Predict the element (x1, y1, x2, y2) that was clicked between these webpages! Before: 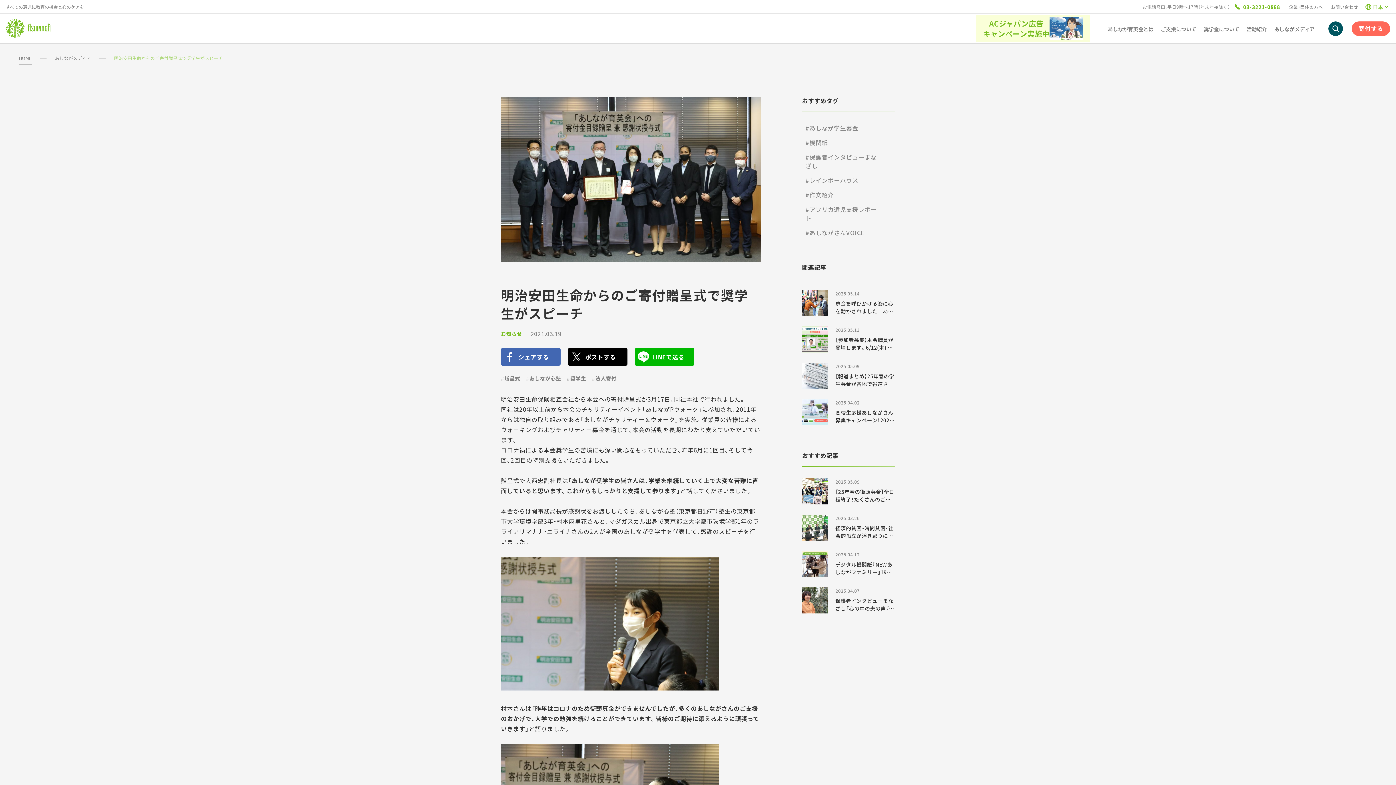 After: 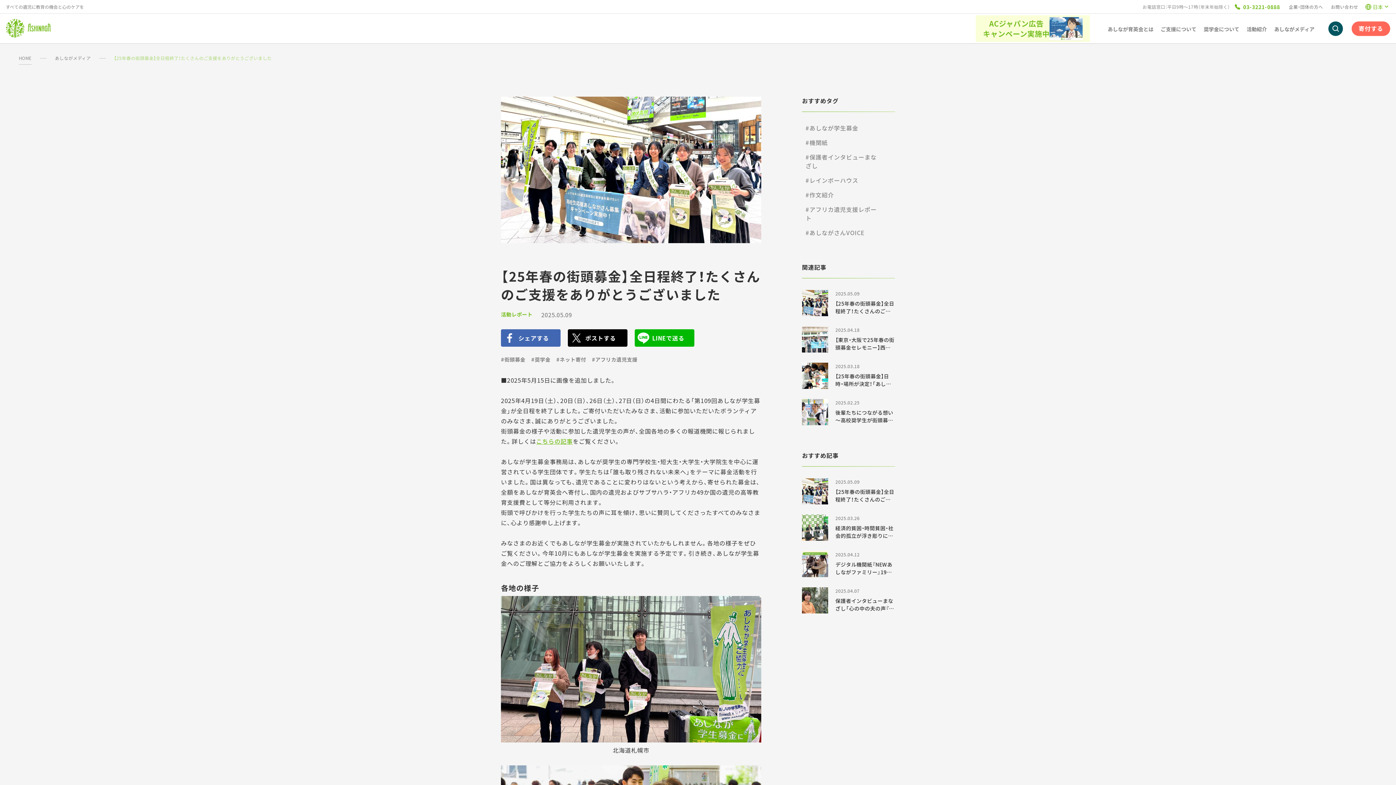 Action: label: 2025.05.09

【25年春の街頭募金】全日程終了！たくさんのご支援をありがとうございました bbox: (802, 478, 895, 504)